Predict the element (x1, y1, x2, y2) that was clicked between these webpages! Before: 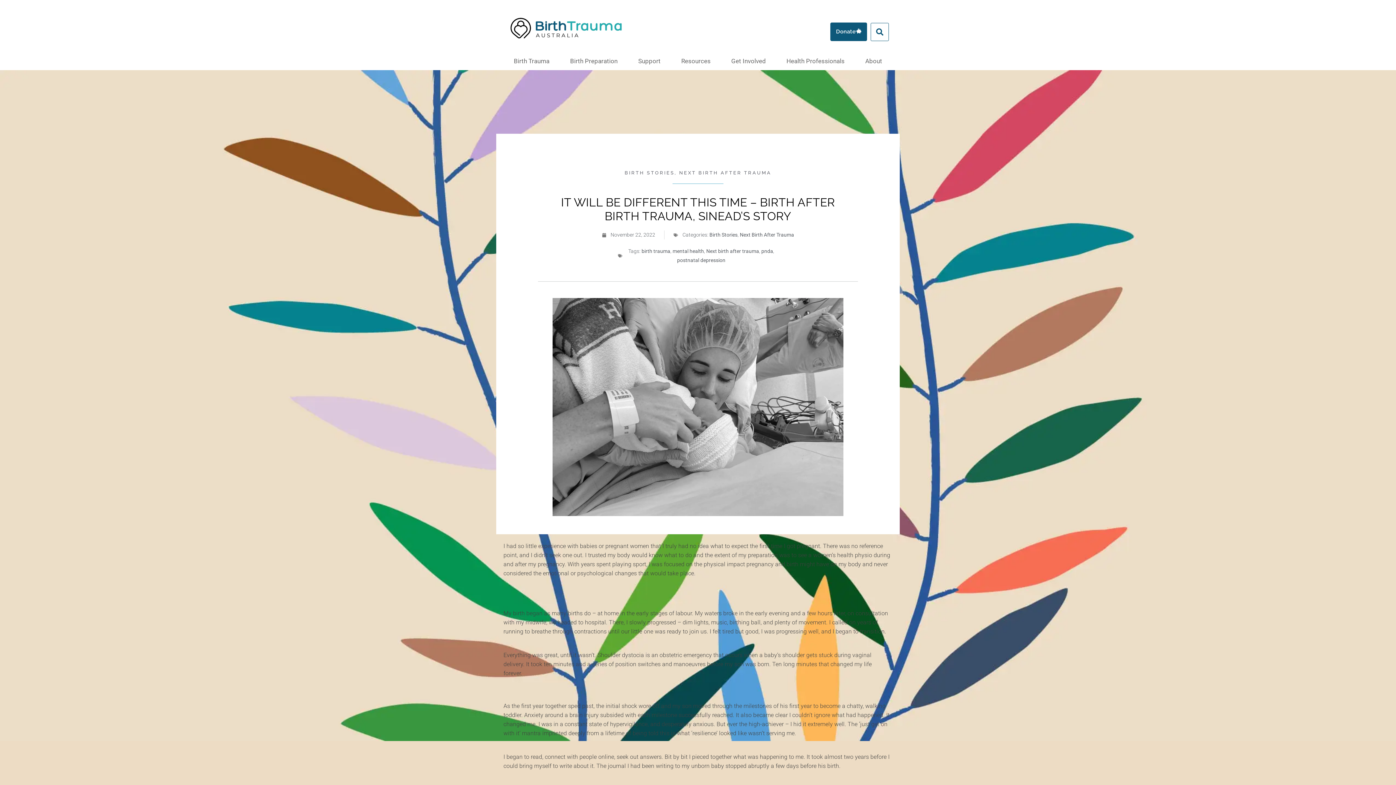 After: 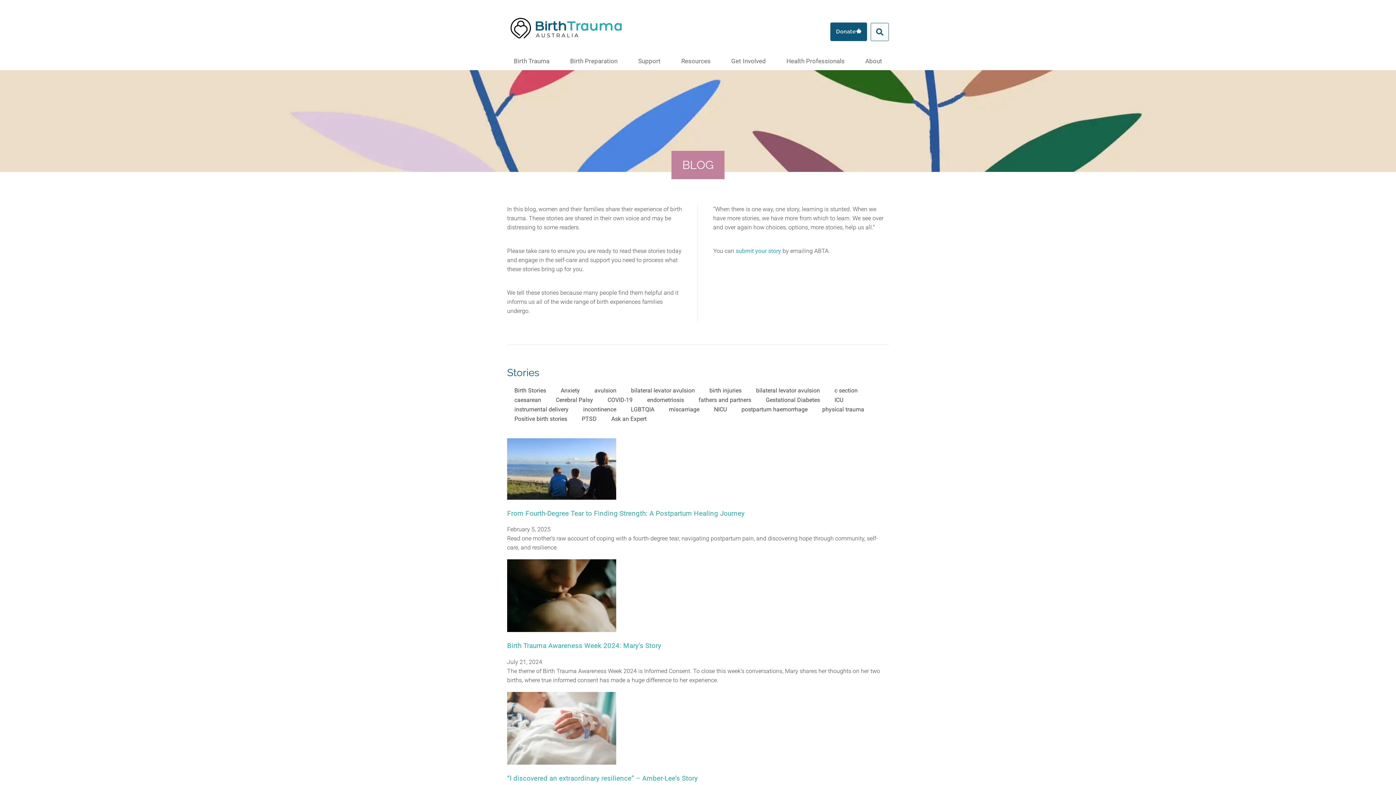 Action: bbox: (706, 248, 759, 254) label: Next birth after trauma